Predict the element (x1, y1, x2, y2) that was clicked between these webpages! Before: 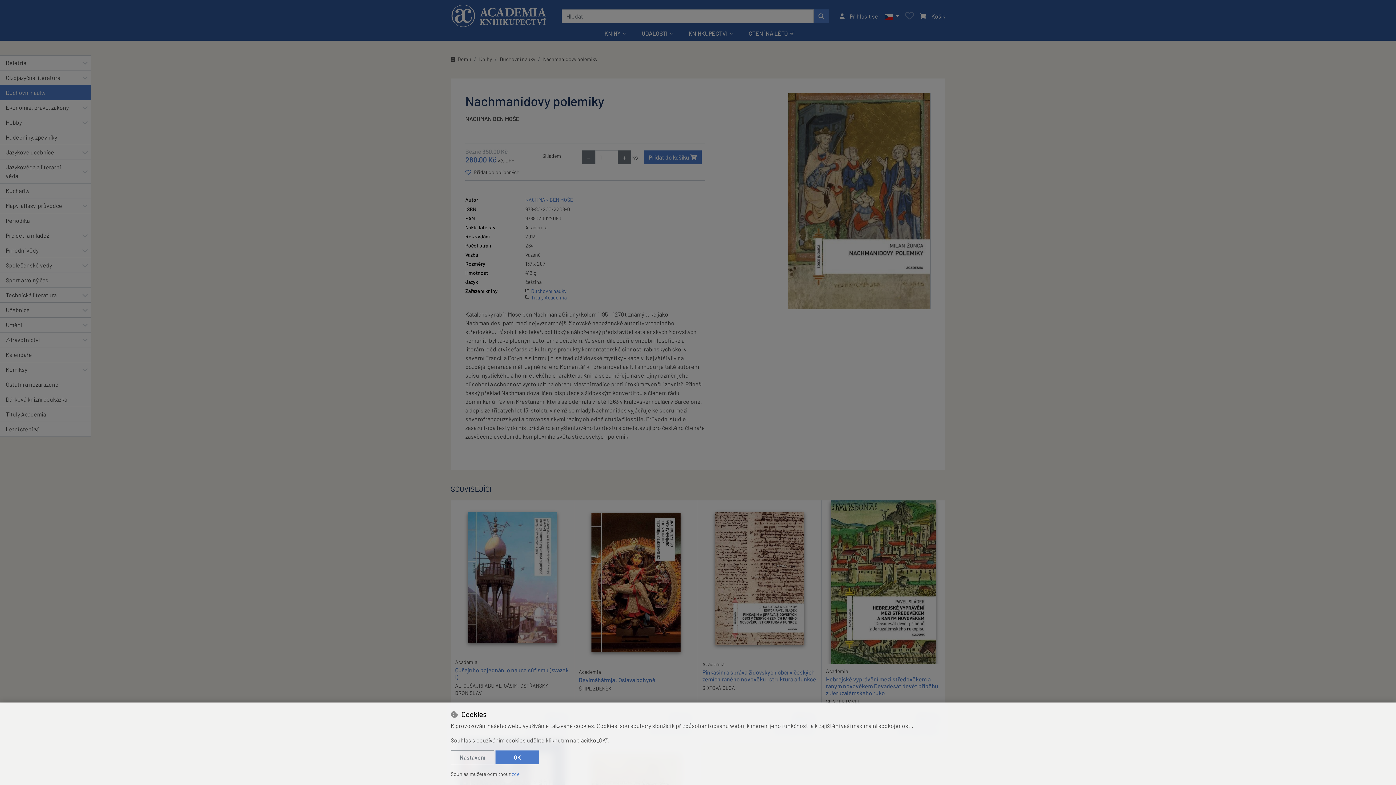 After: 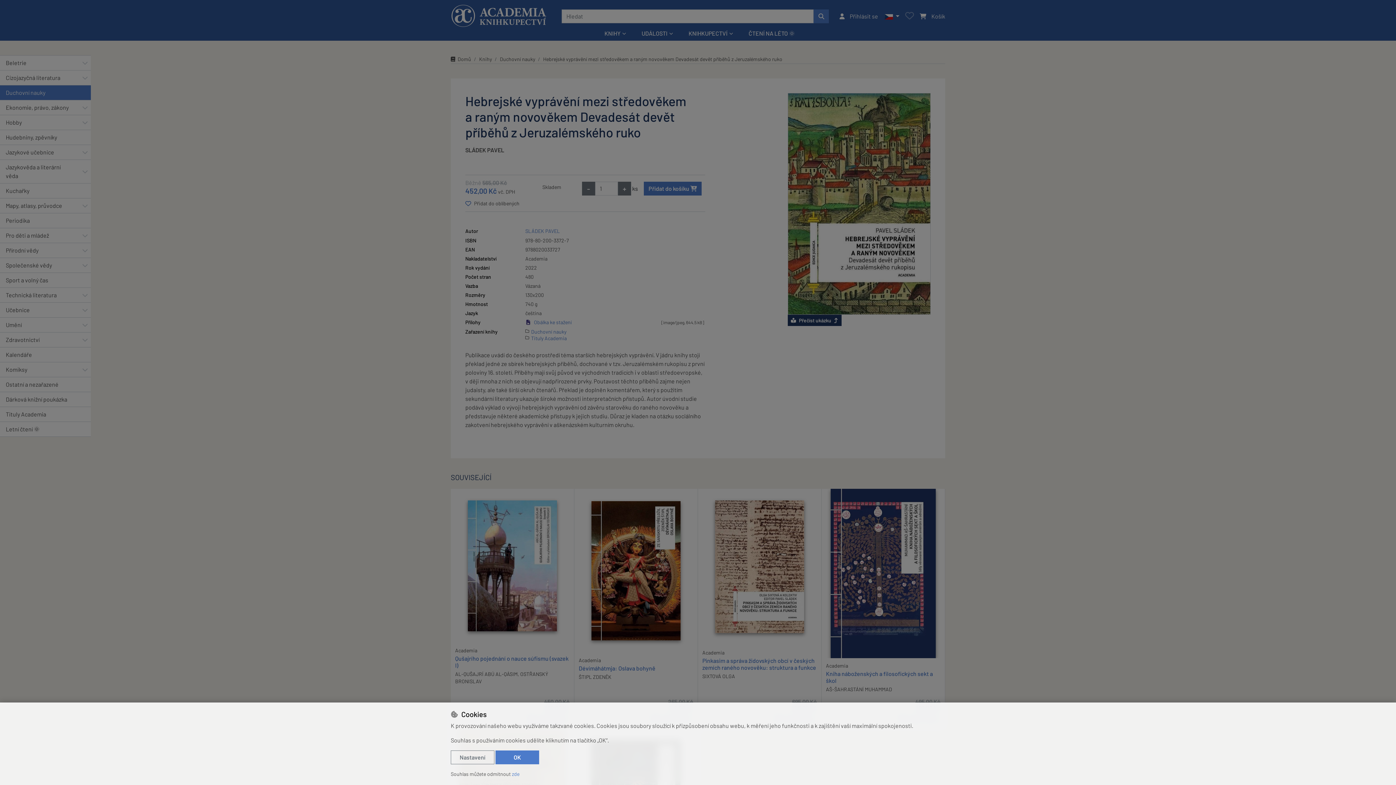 Action: bbox: (826, 675, 940, 696) label: Hebrejské vyprávění mezi středověkem a raným novověkem Devadesát devět příběhů z Jeruzalémského ruko